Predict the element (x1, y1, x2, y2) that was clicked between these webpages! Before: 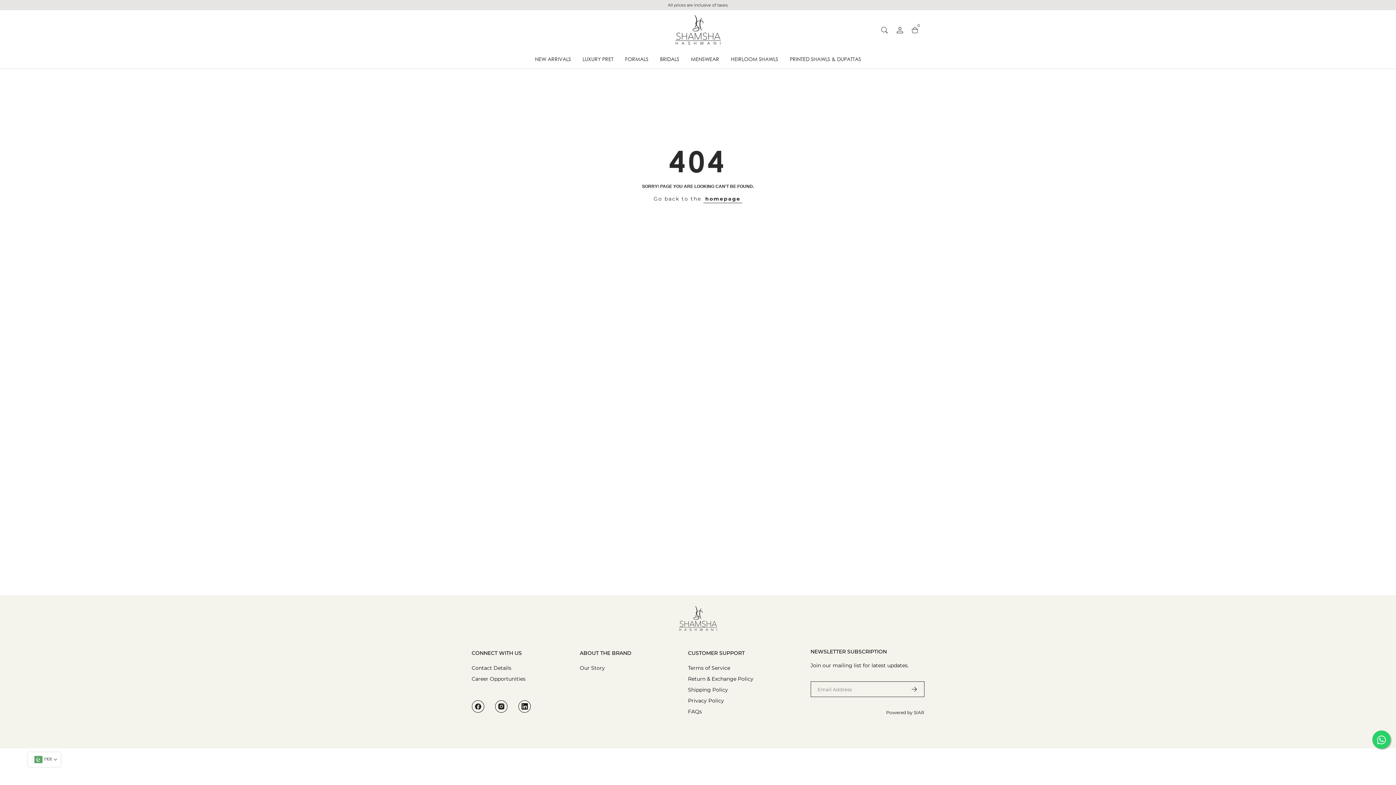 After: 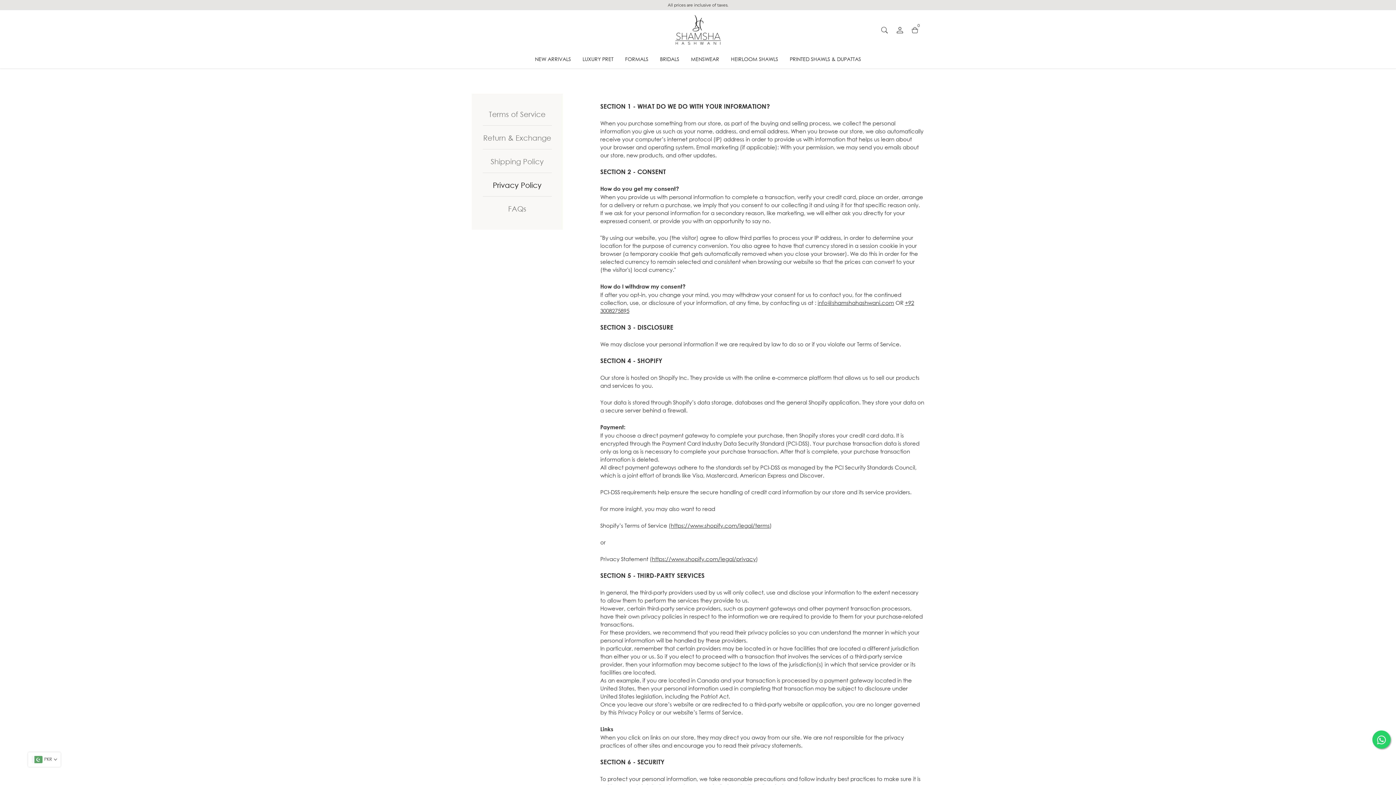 Action: label: Privacy Policy bbox: (688, 697, 724, 704)